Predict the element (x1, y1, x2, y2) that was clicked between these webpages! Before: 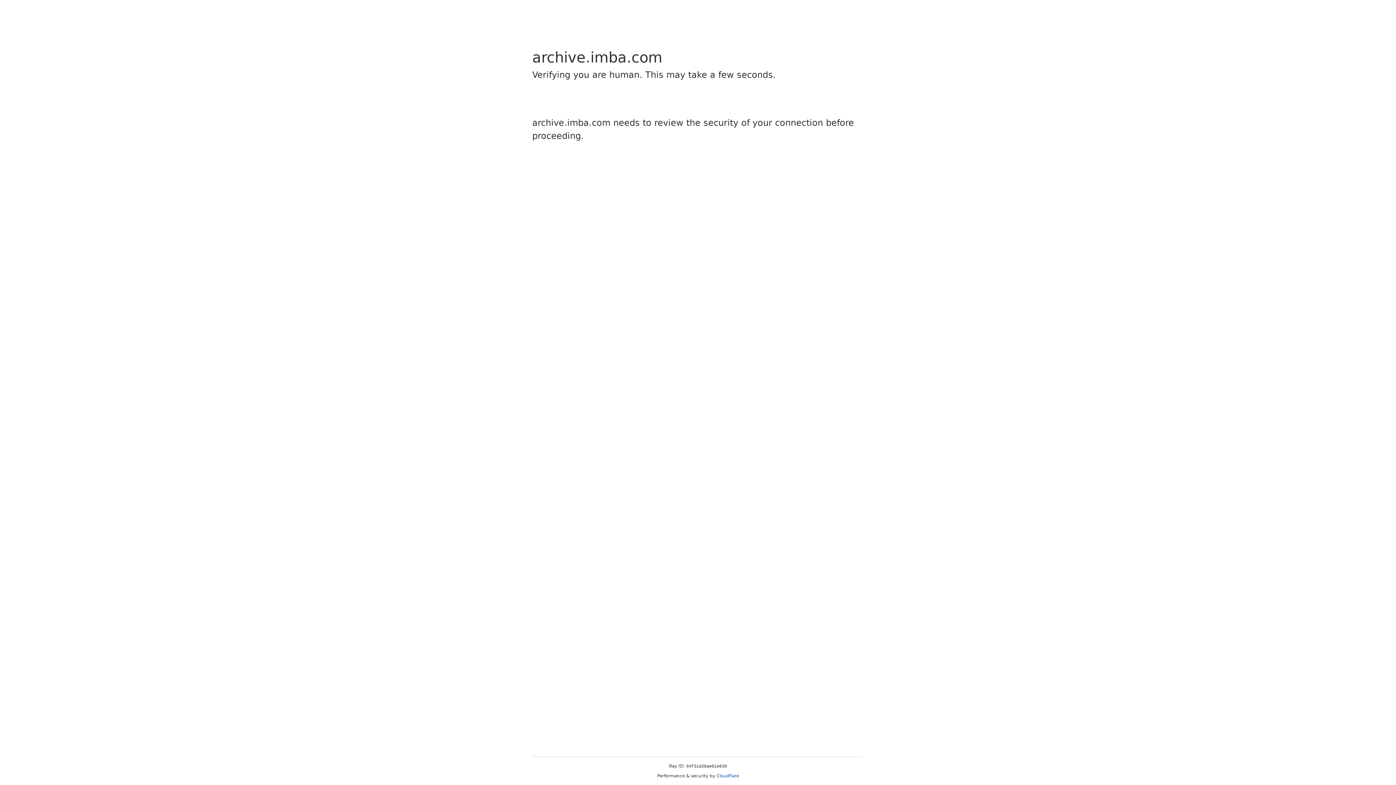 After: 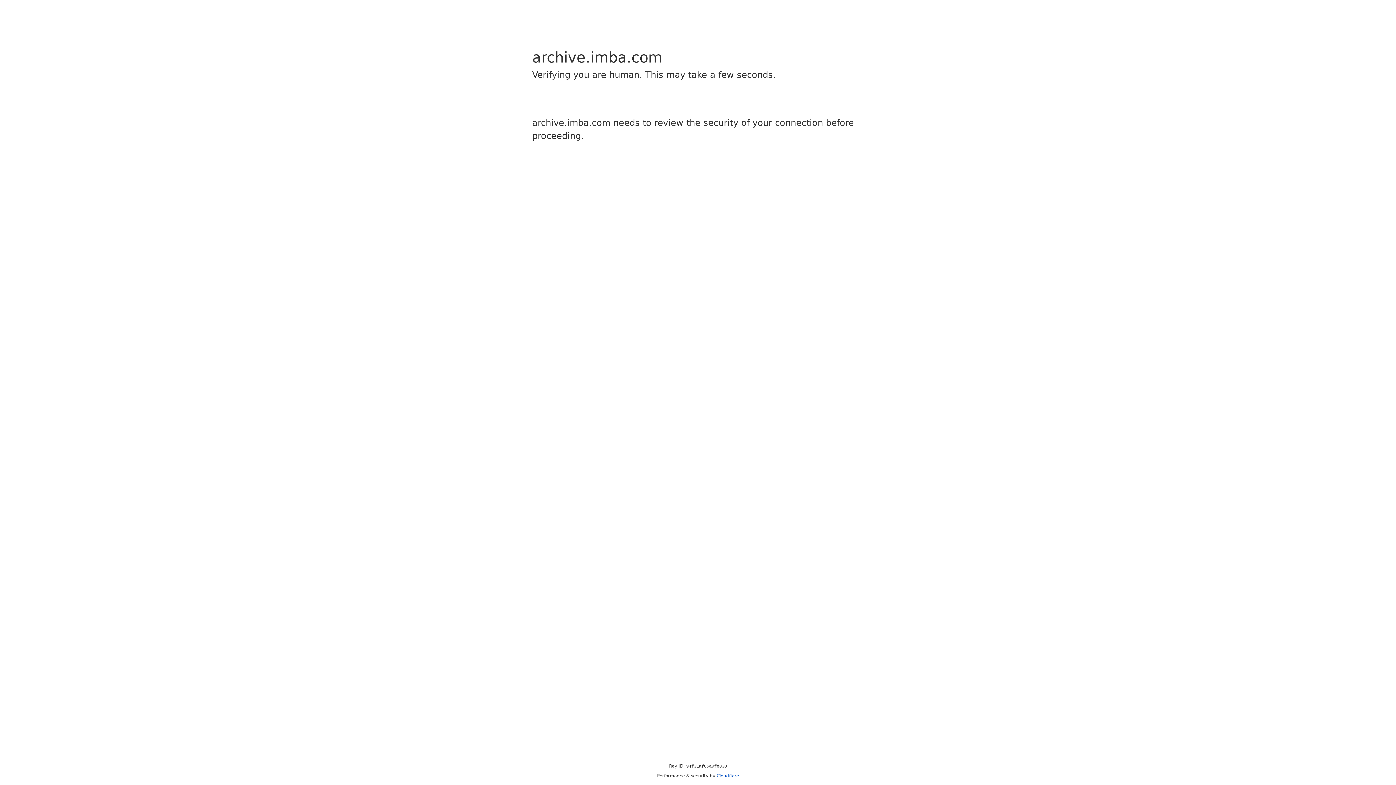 Action: label: Cloudflare bbox: (716, 773, 739, 778)